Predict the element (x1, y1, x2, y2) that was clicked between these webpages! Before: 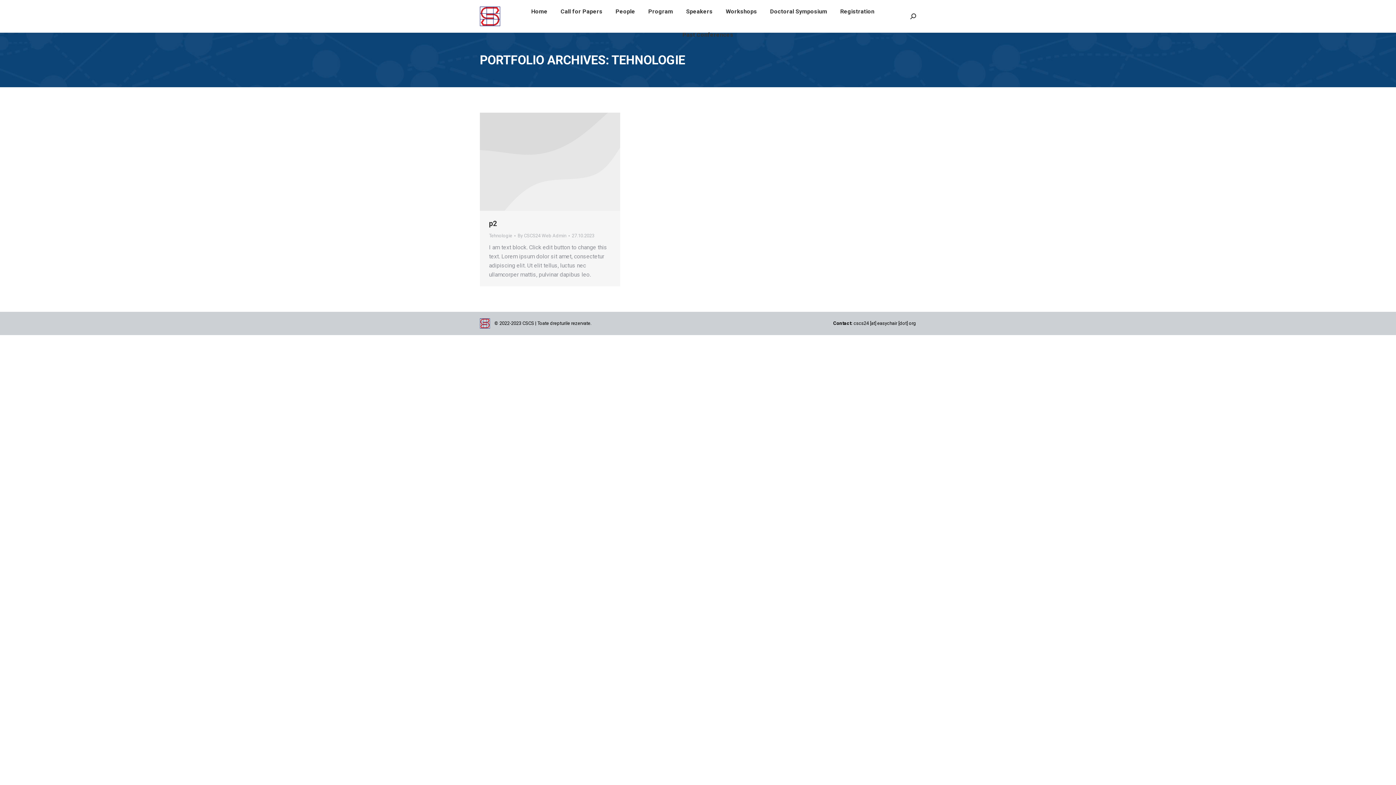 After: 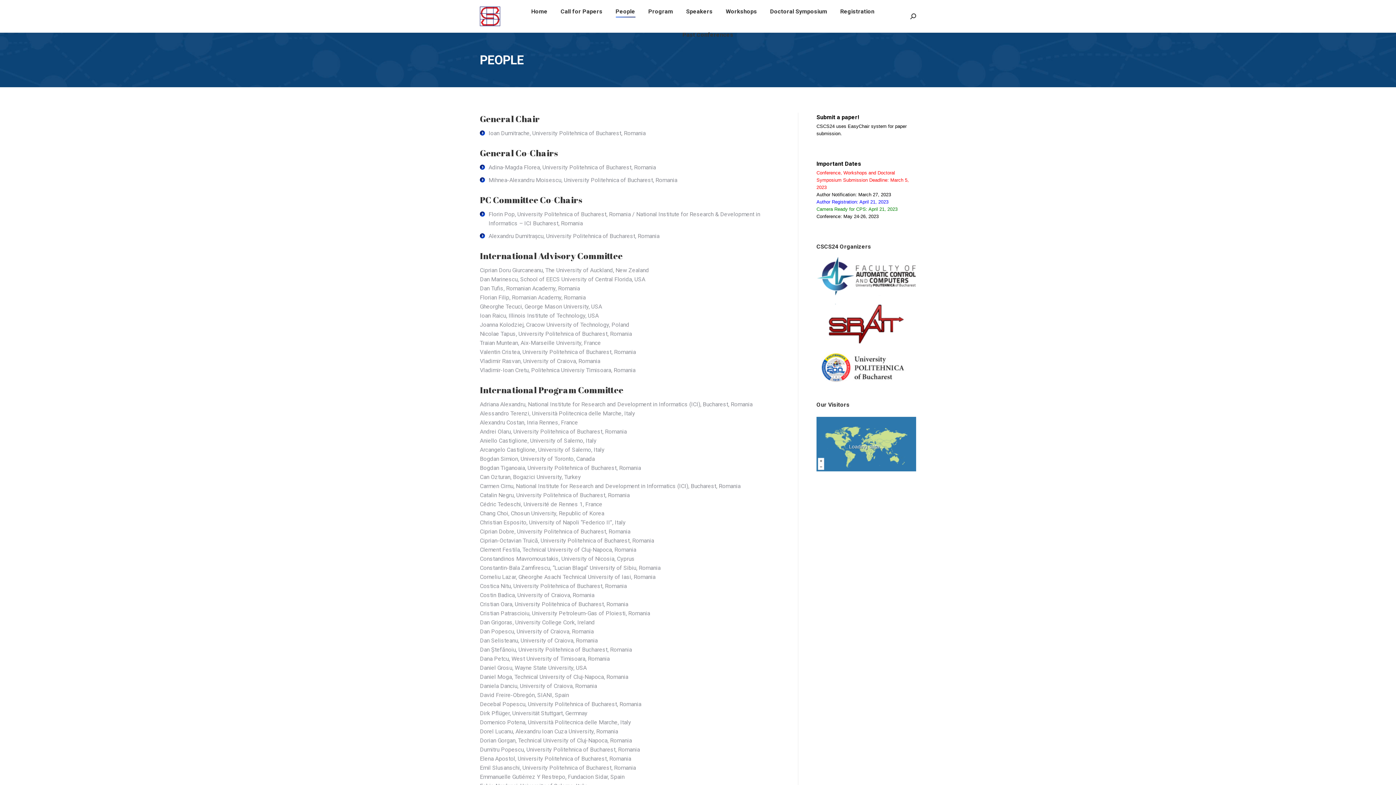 Action: label: People bbox: (614, 6, 636, 16)